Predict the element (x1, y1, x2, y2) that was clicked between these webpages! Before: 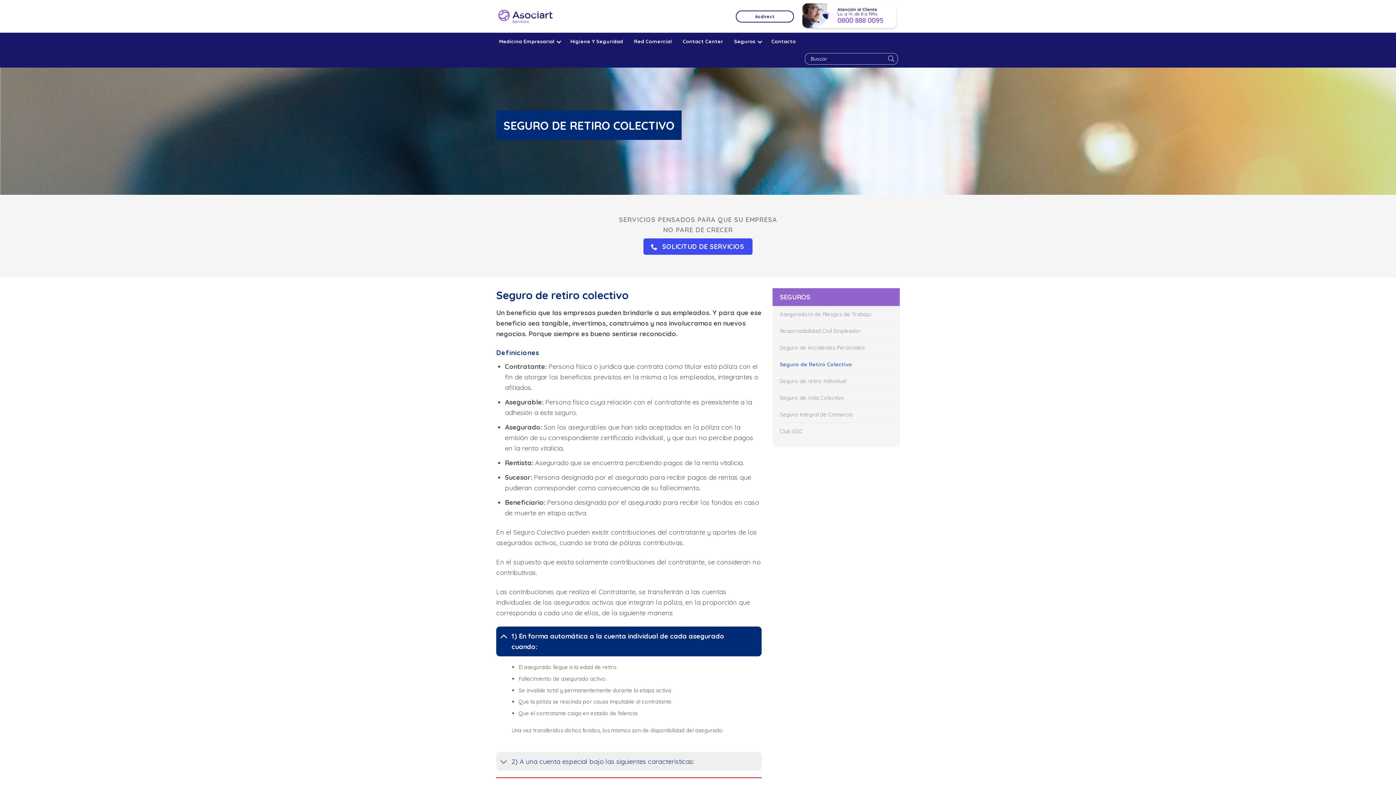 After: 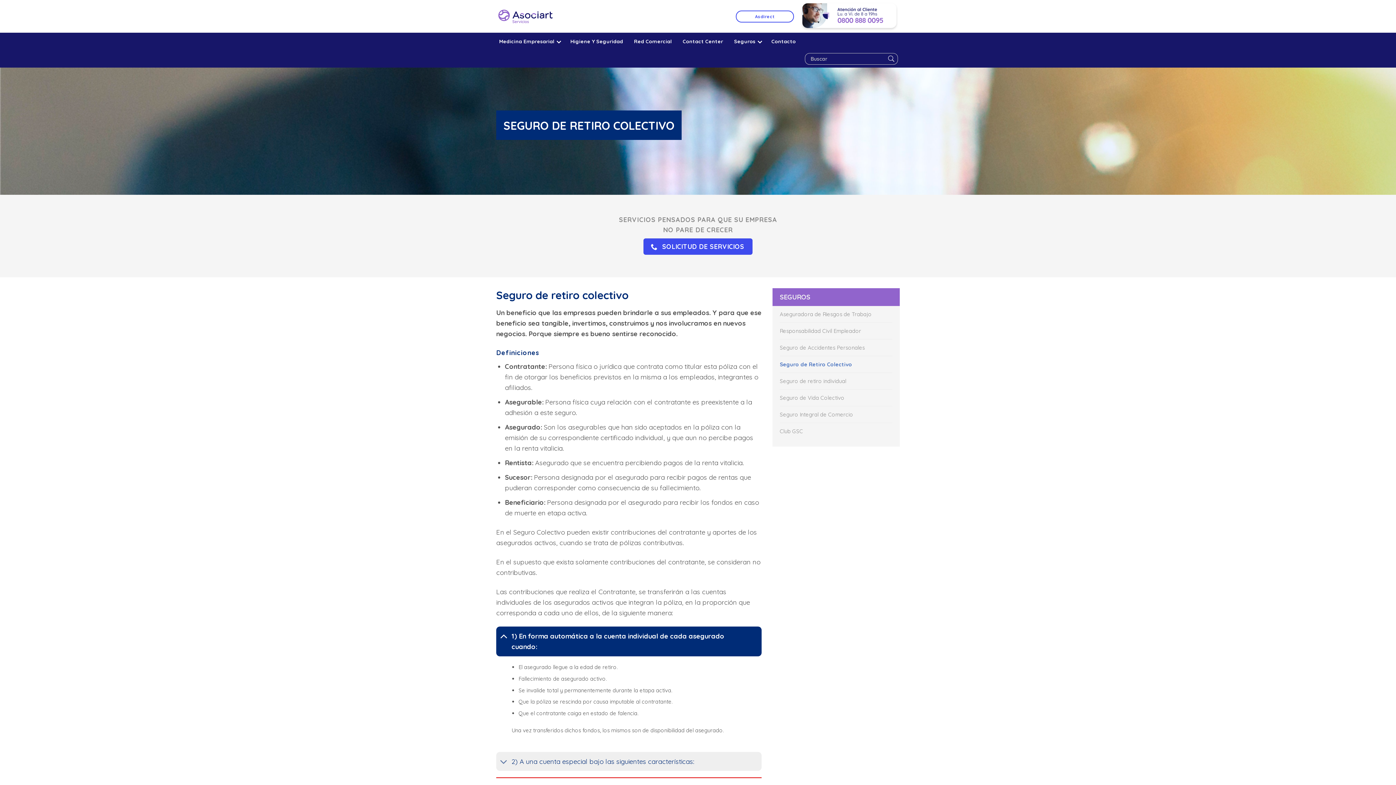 Action: label: Asdirect bbox: (736, 10, 794, 22)